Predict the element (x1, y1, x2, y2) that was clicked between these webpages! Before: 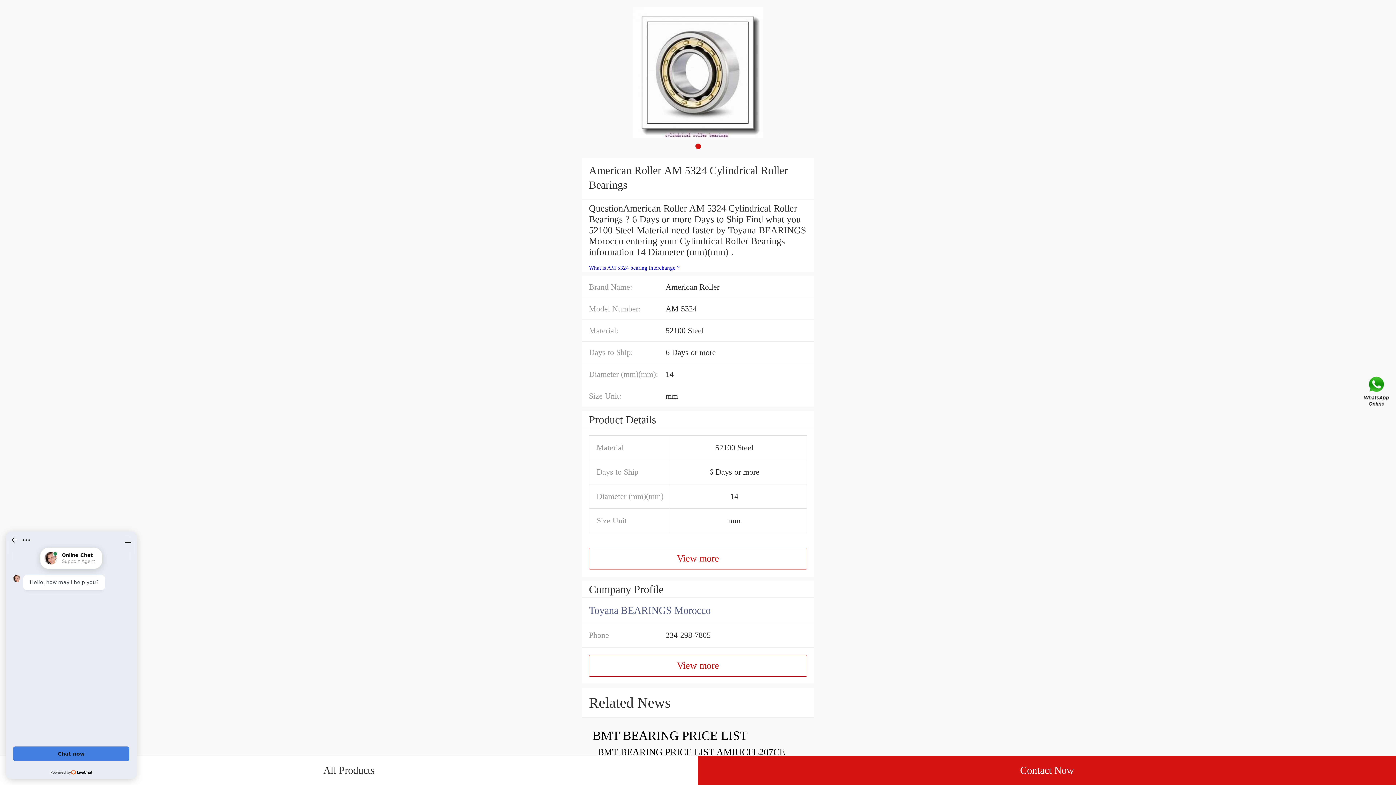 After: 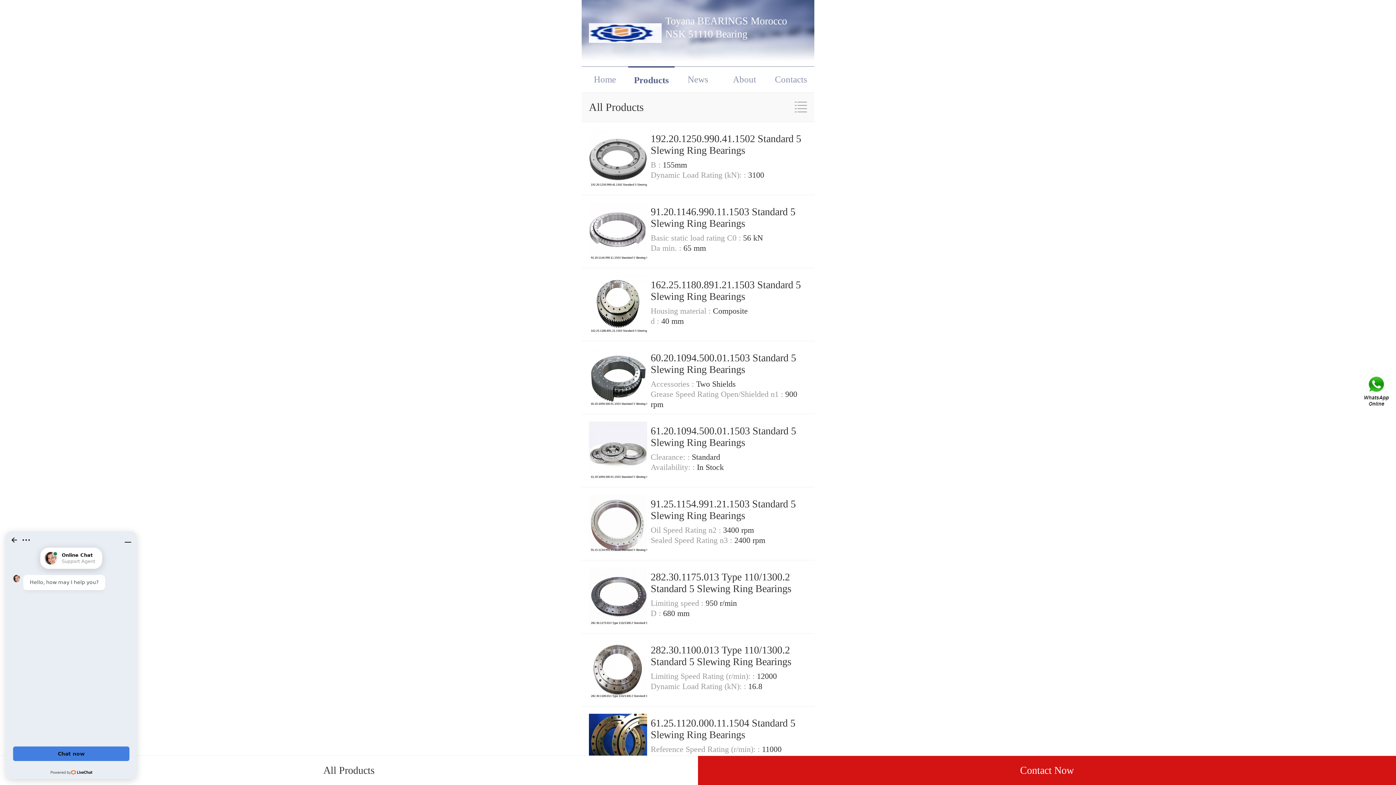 Action: bbox: (0, 756, 698, 785) label: All Products